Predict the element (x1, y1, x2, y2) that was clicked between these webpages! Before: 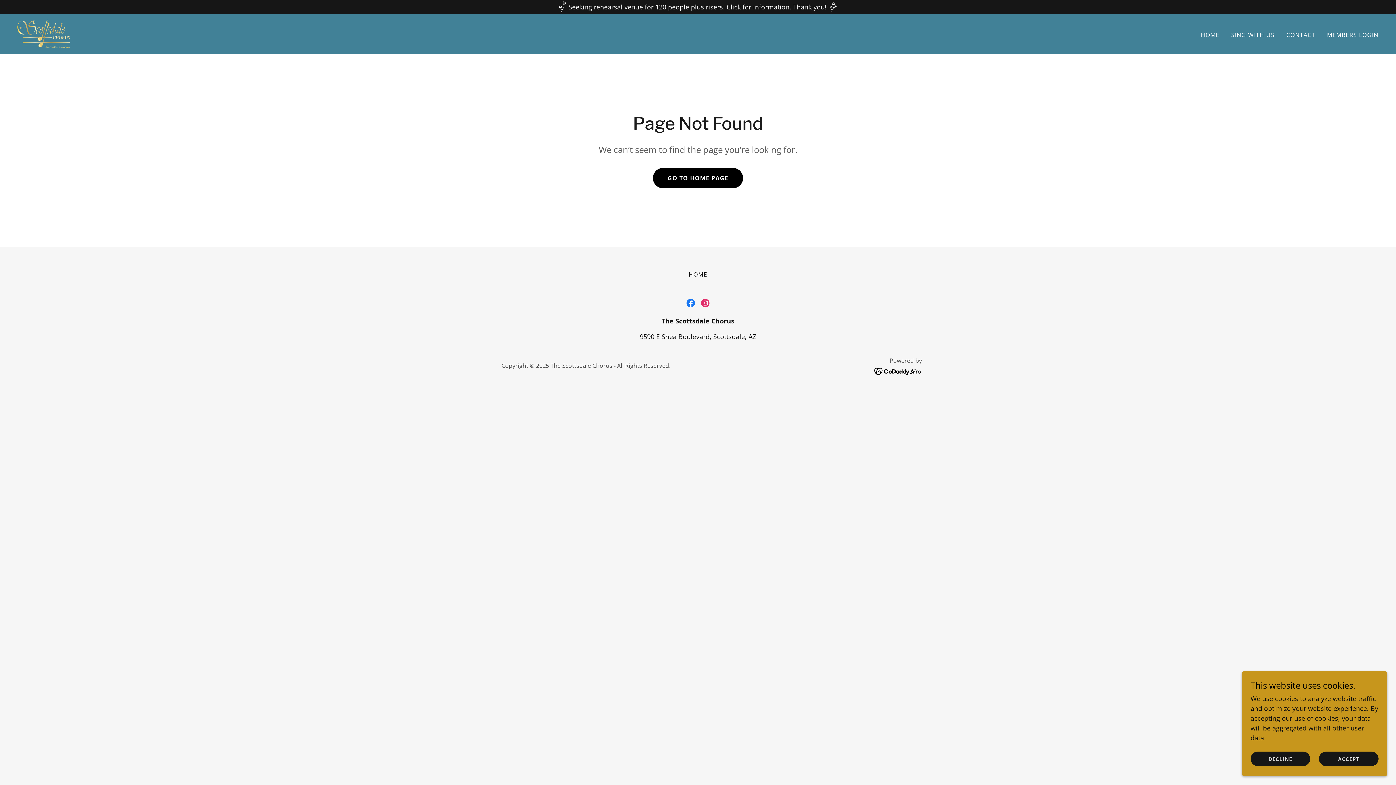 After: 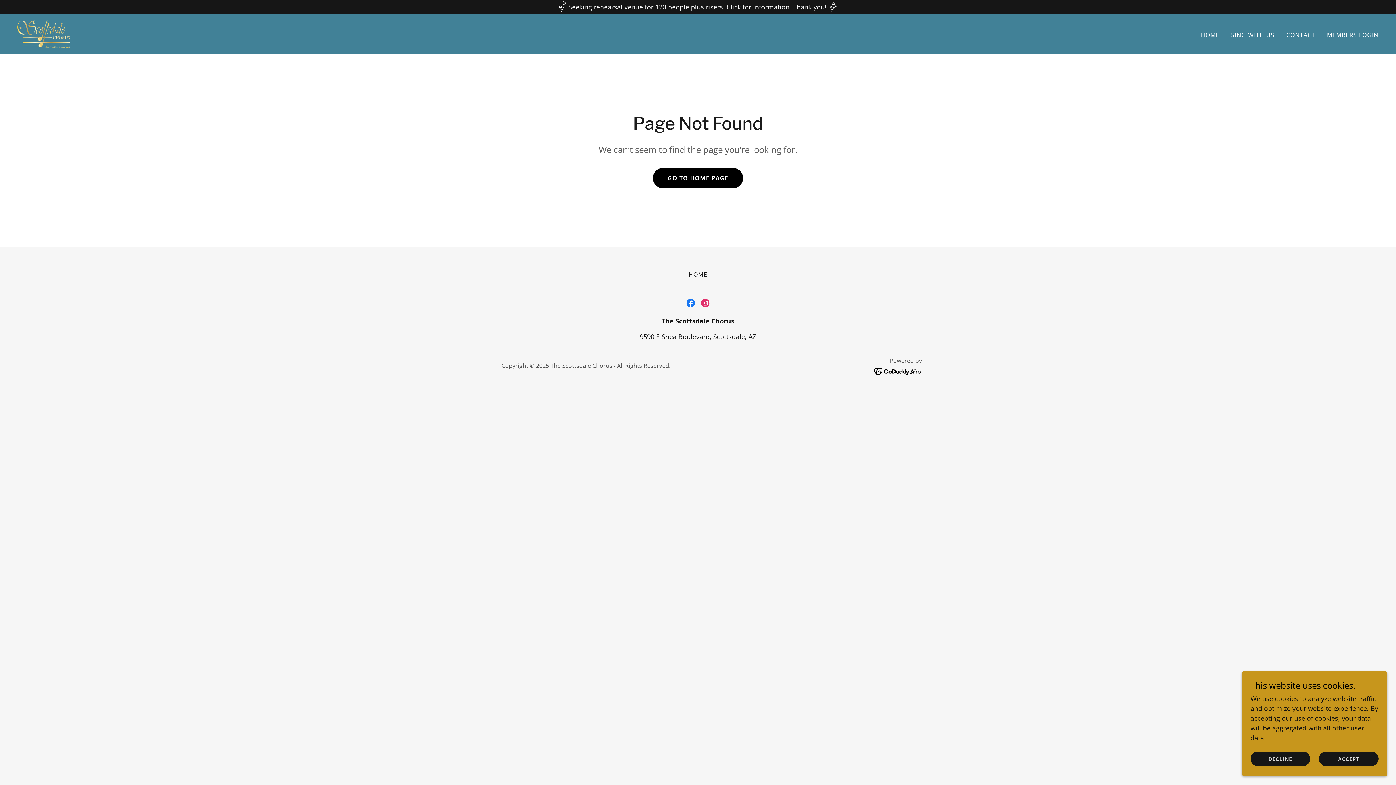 Action: label: MEMBERS LOGIN bbox: (1325, 28, 1381, 41)